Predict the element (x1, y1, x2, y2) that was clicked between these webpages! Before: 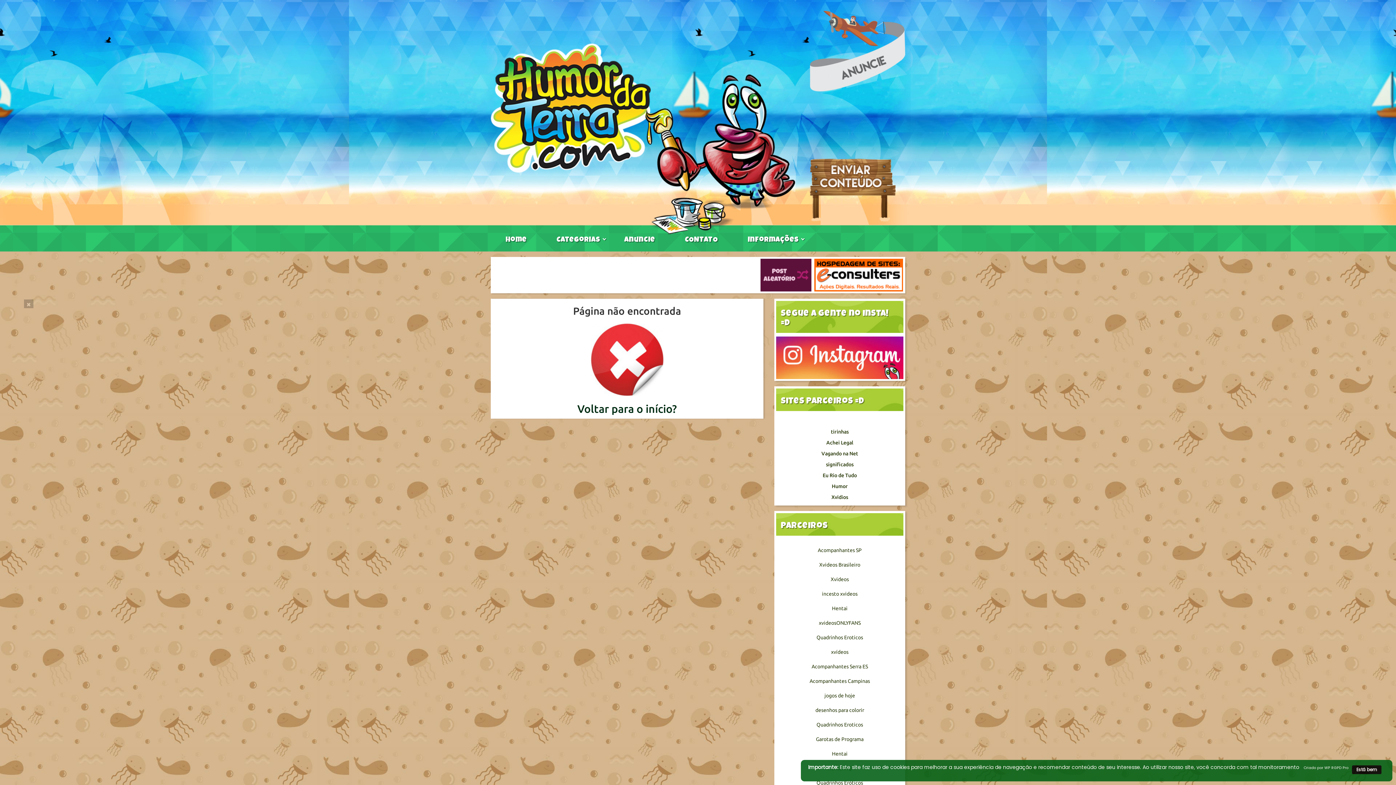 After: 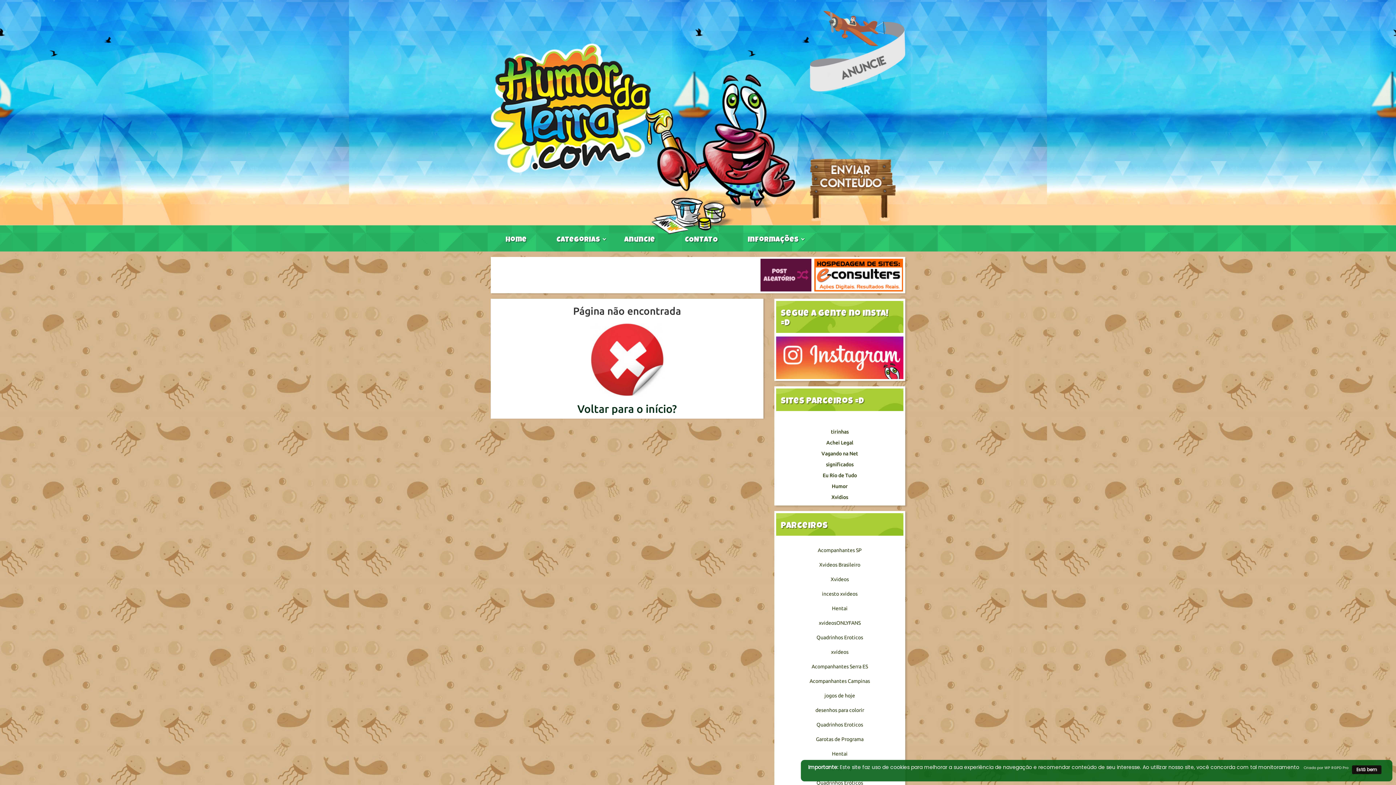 Action: bbox: (24, 299, 33, 308) label: Close